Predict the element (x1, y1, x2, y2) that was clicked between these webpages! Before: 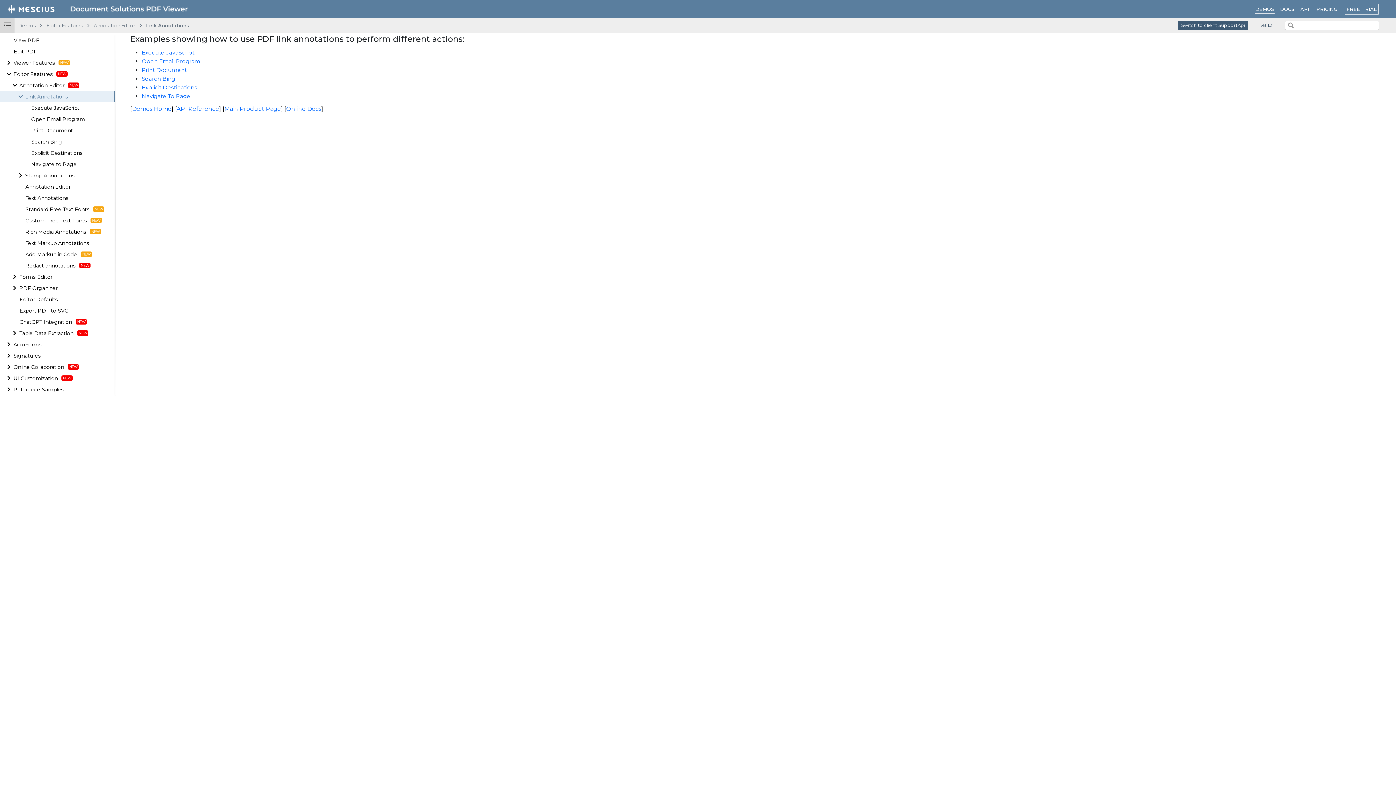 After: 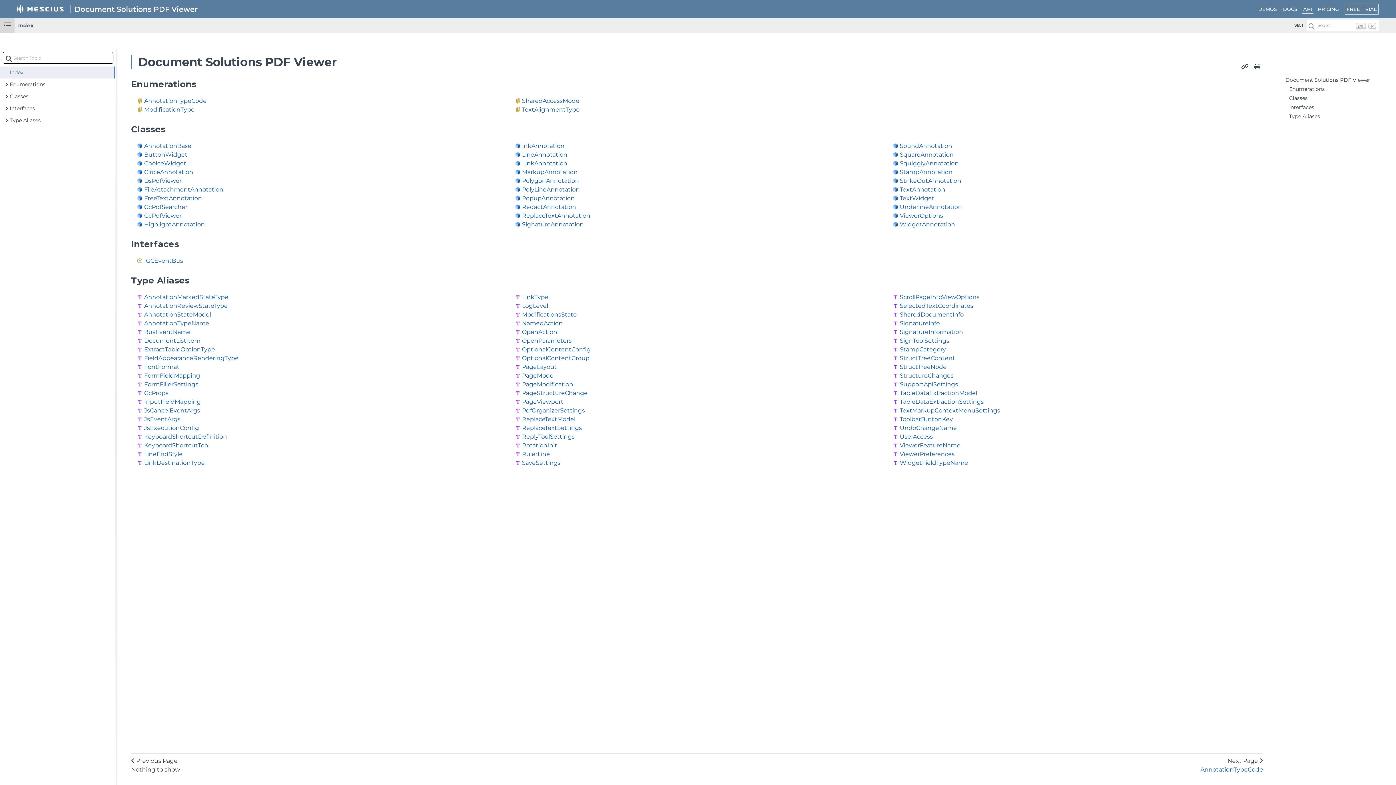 Action: label: API bbox: (1297, 0, 1312, 18)